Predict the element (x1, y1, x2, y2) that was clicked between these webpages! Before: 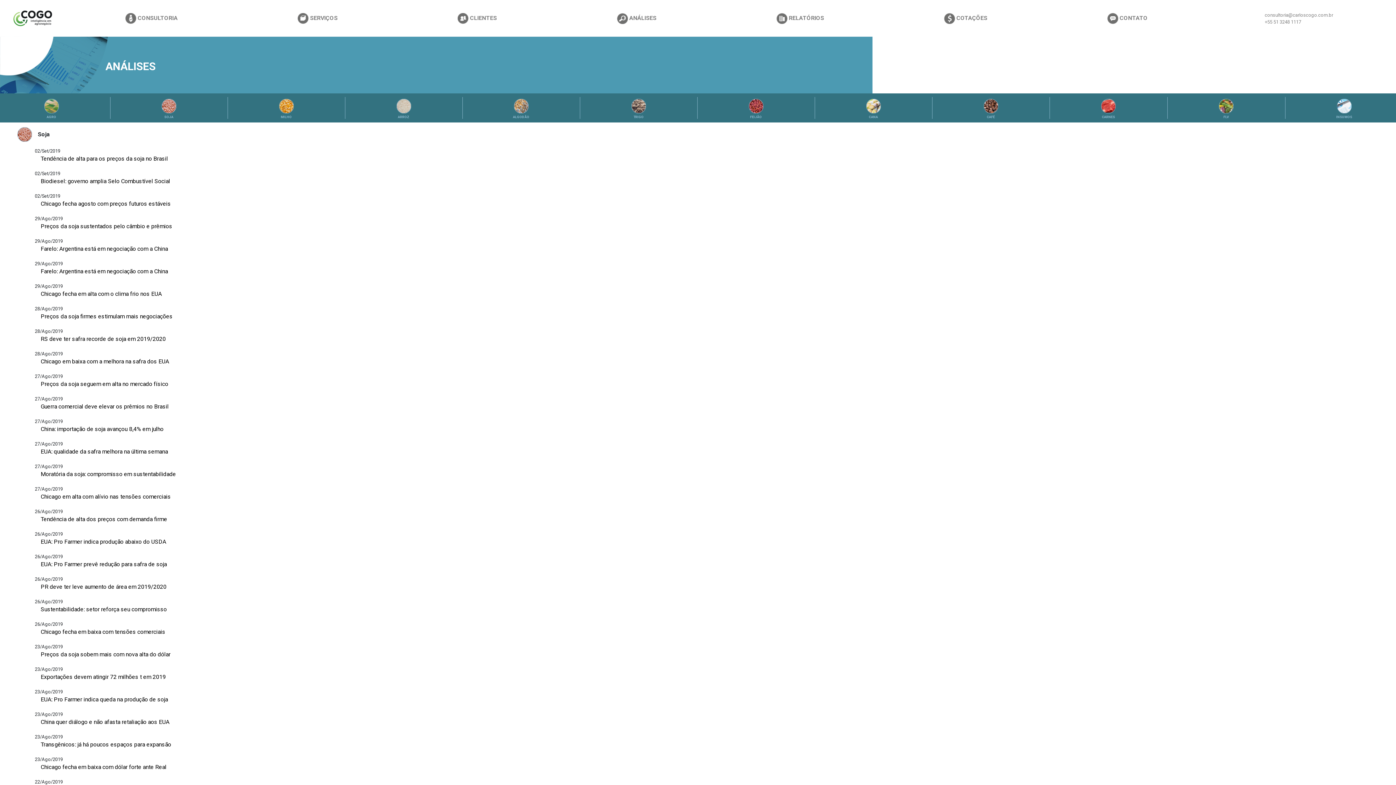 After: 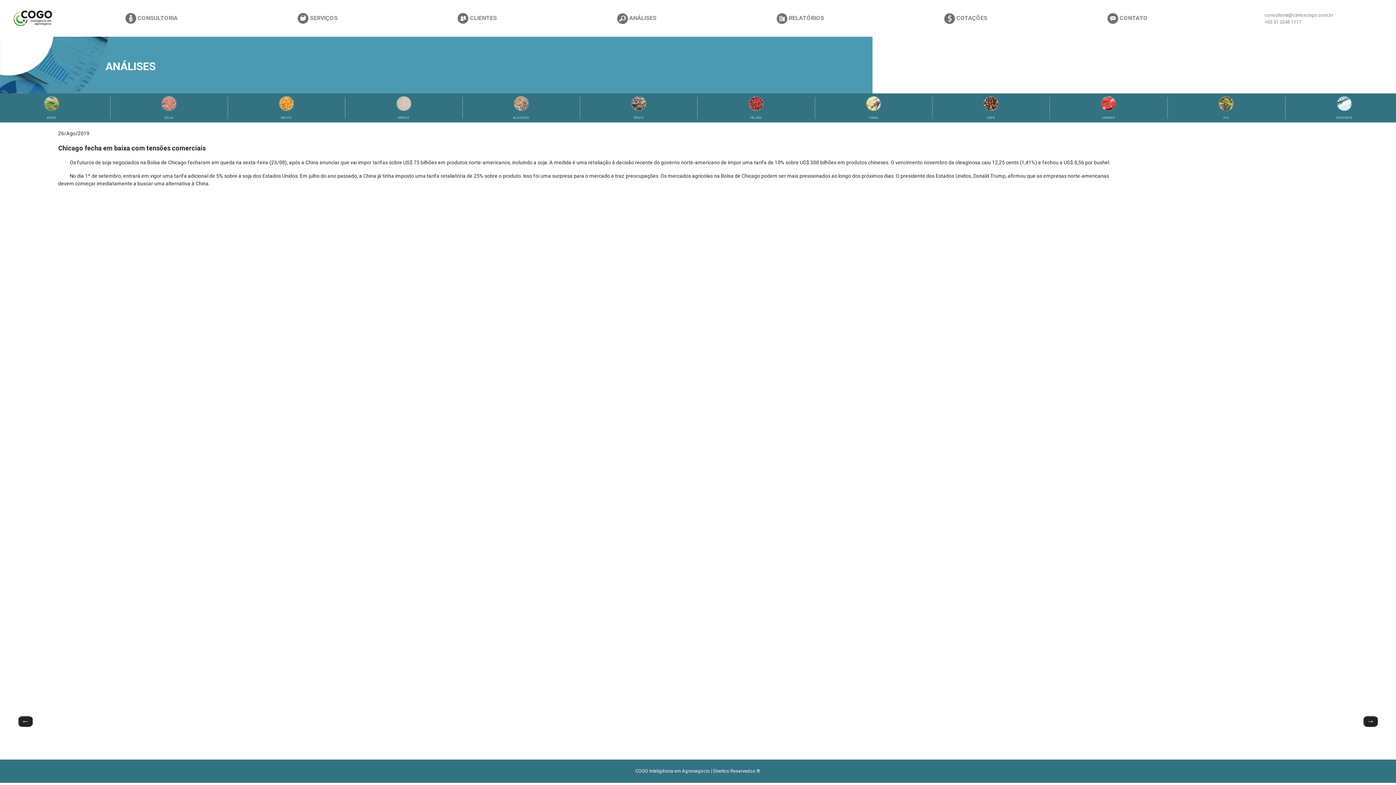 Action: label: Chicago fecha em baixa com tensões comerciais bbox: (40, 628, 165, 635)